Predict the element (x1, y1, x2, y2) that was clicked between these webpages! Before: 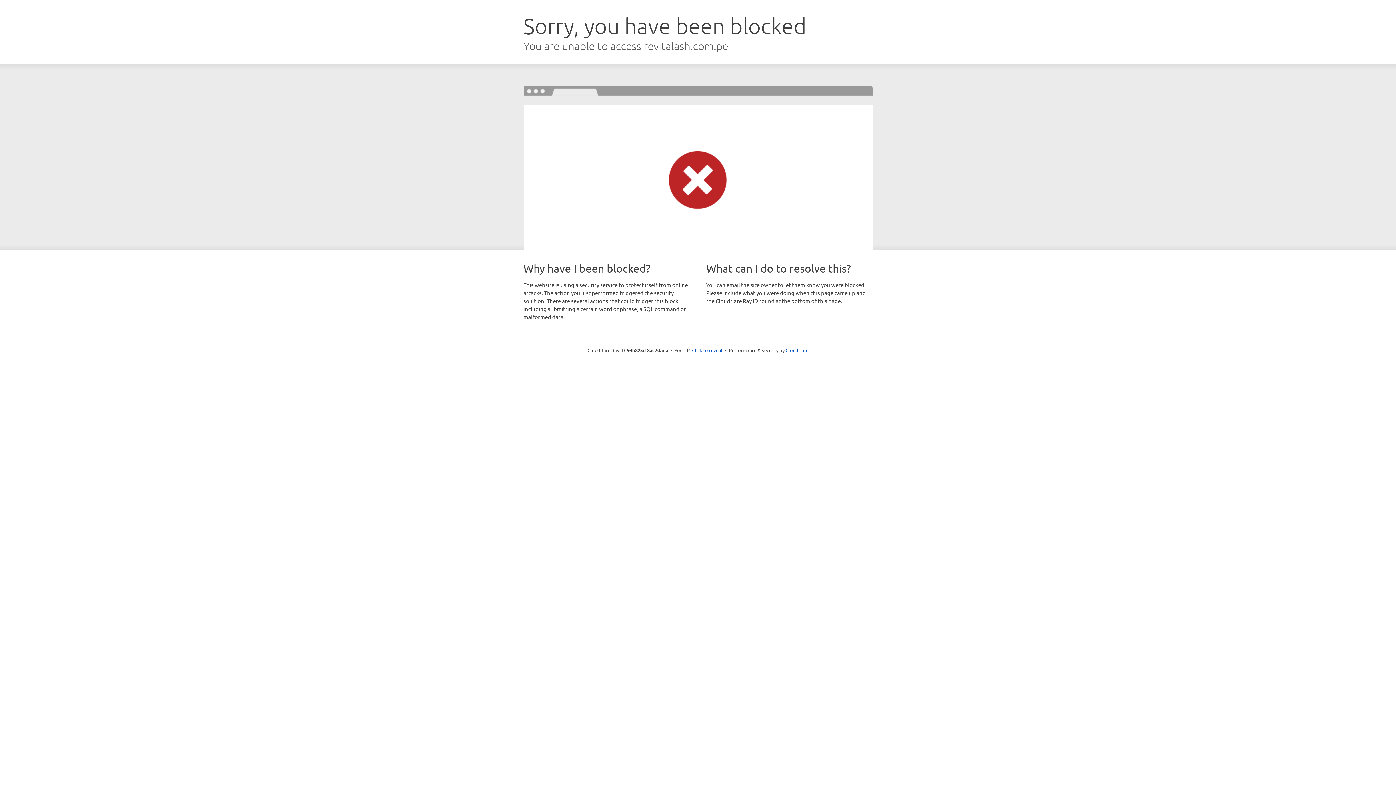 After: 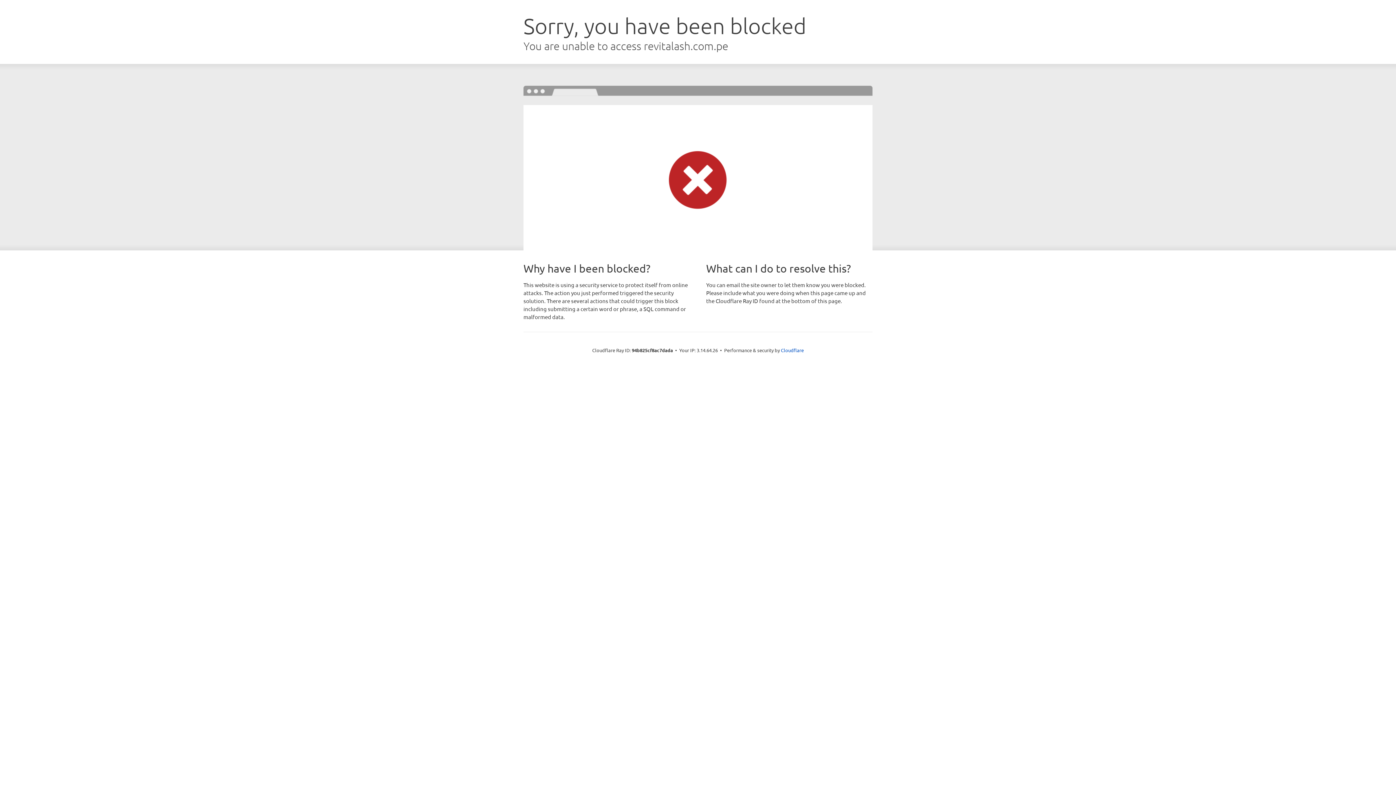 Action: bbox: (692, 346, 722, 353) label: Click to reveal